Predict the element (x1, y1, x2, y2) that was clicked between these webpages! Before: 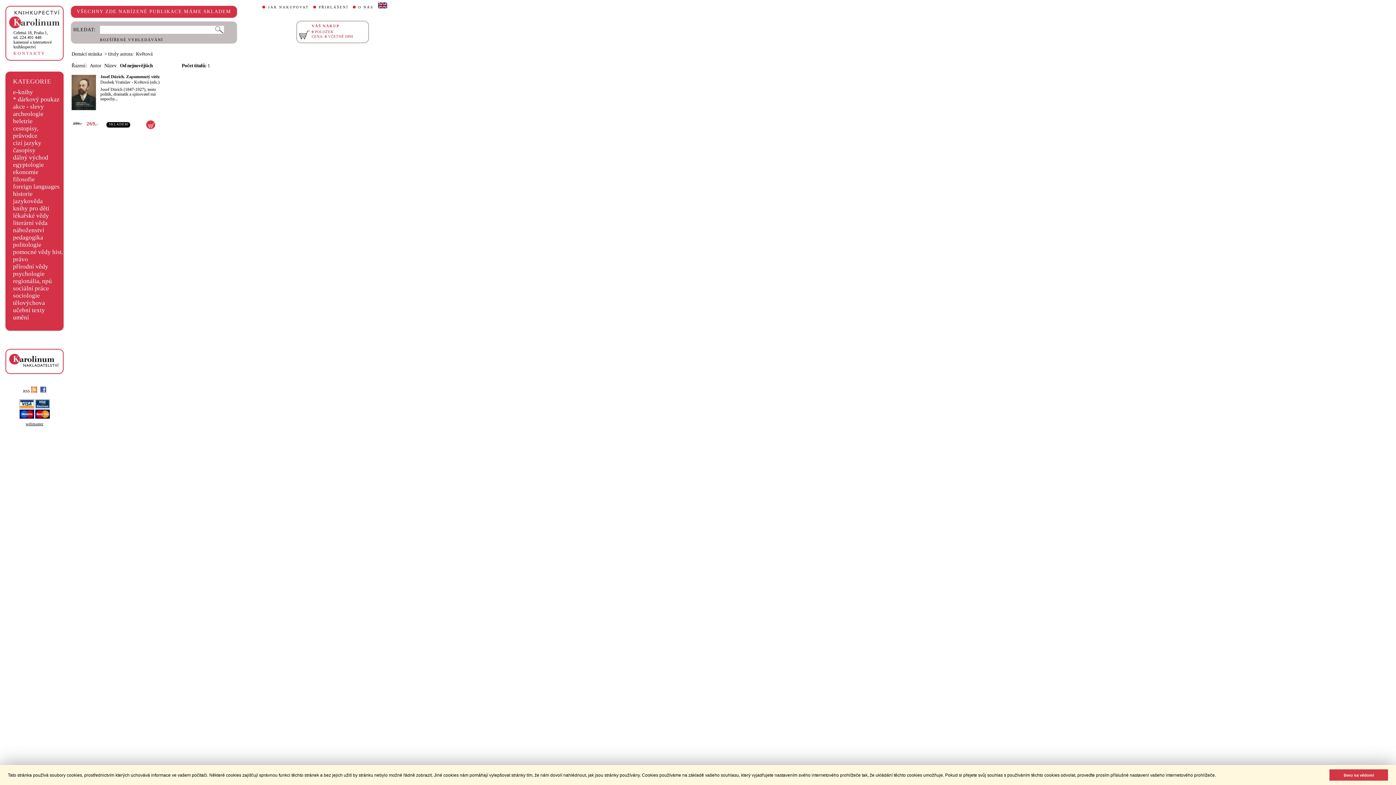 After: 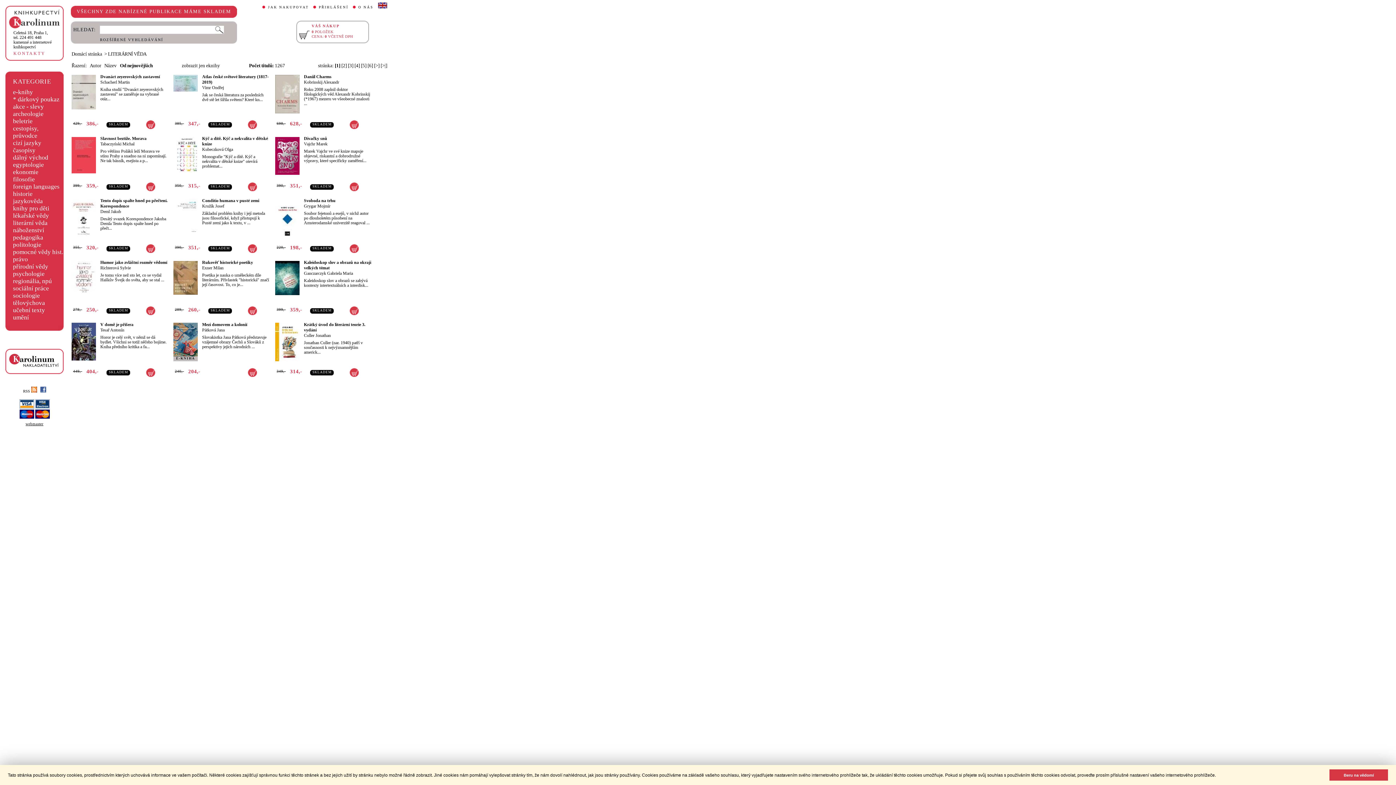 Action: bbox: (13, 219, 47, 226) label: literární věda